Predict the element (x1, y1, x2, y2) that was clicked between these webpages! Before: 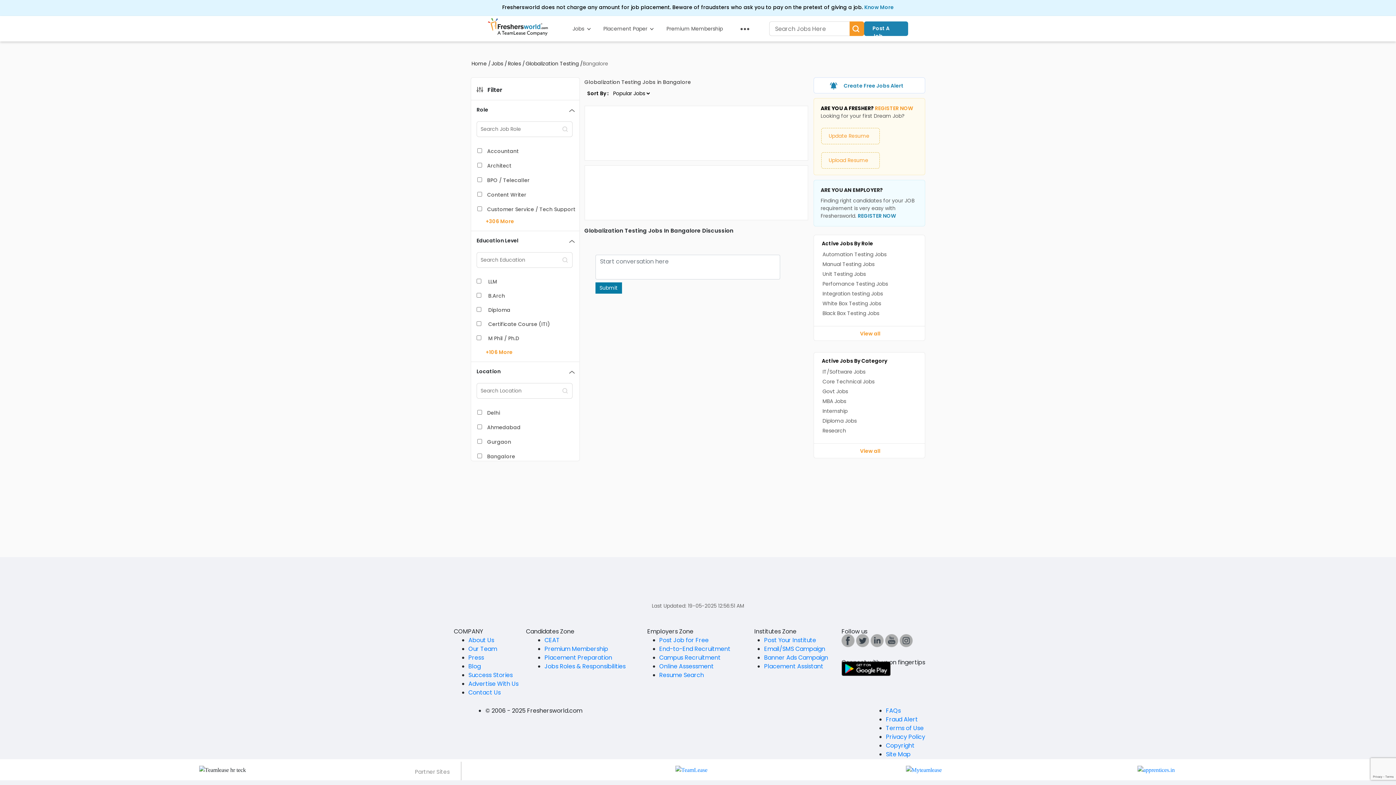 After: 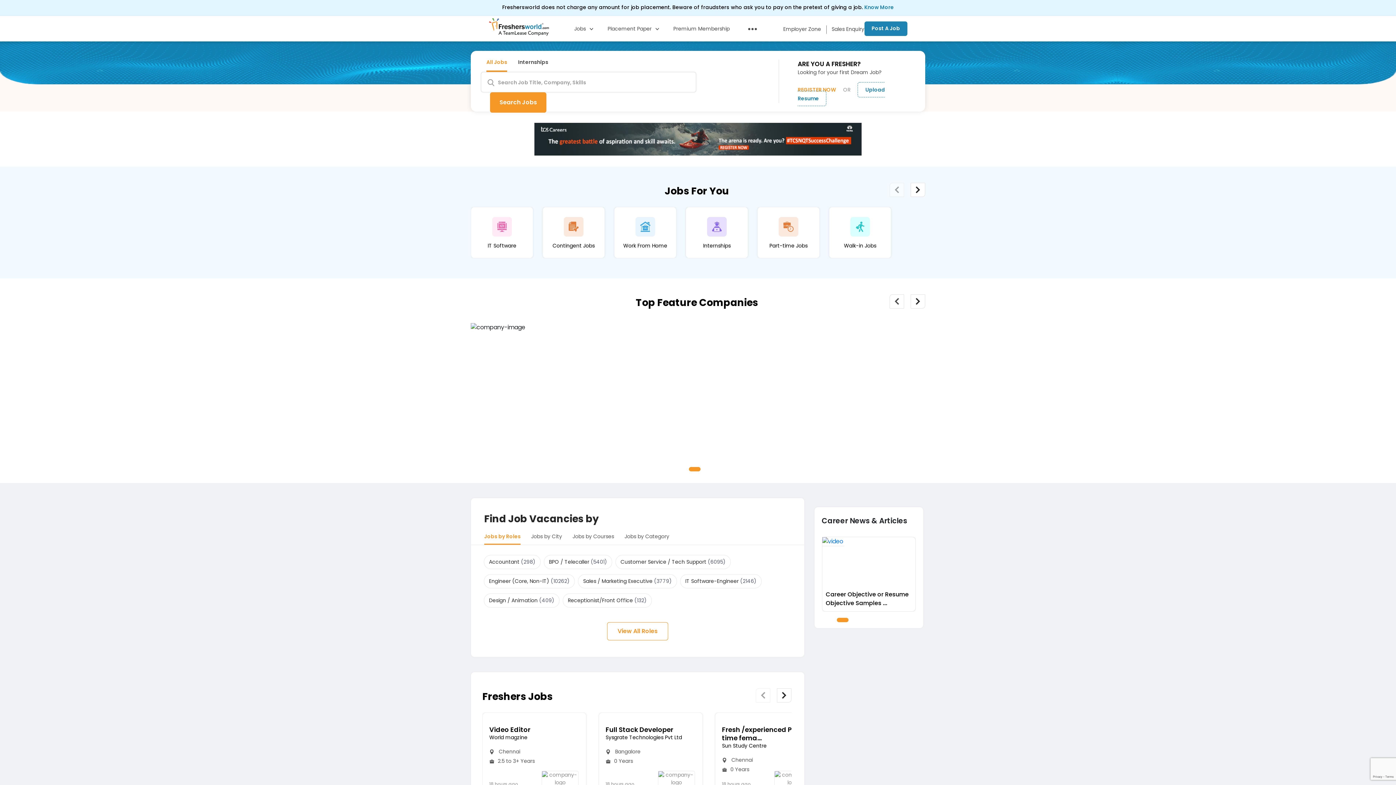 Action: bbox: (822, 309, 880, 317) label: Black Box Testing Jobs